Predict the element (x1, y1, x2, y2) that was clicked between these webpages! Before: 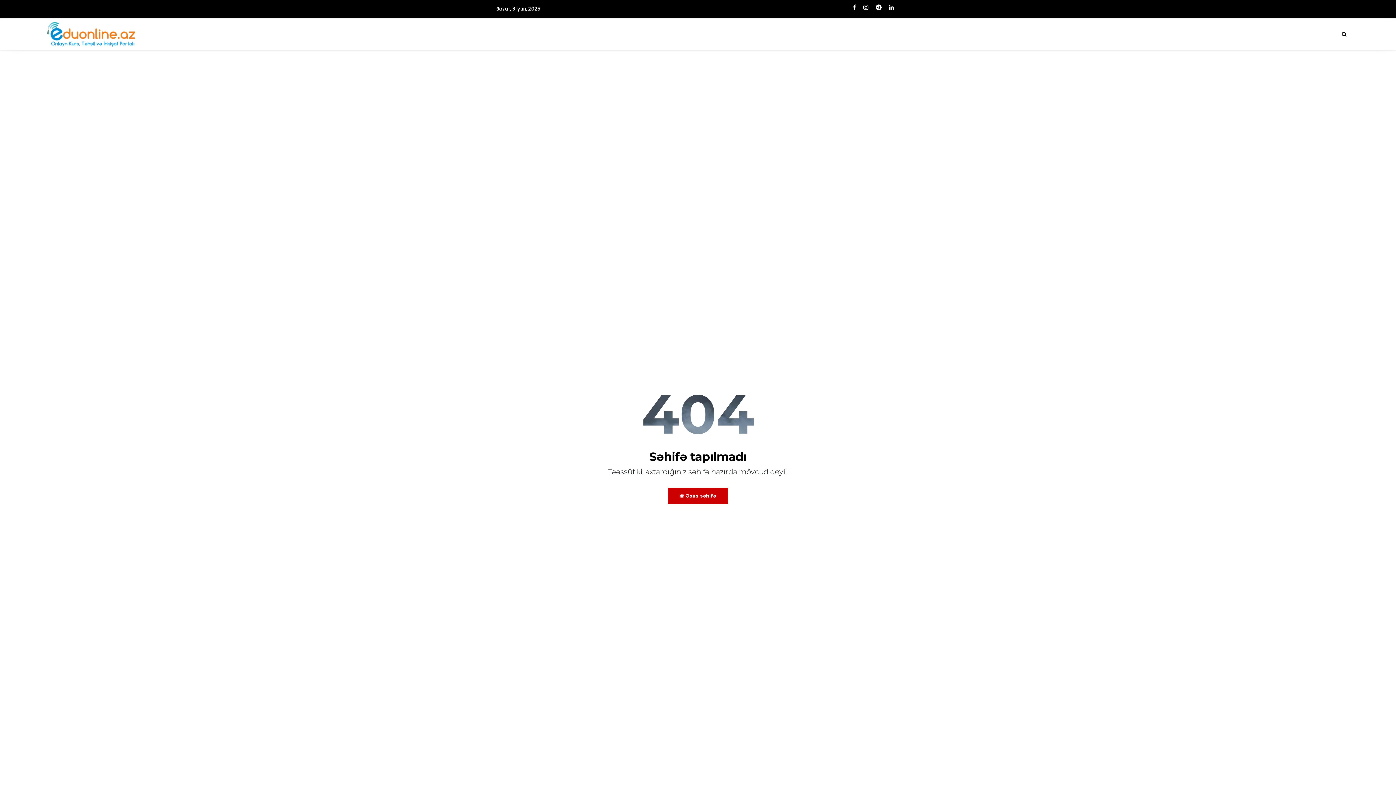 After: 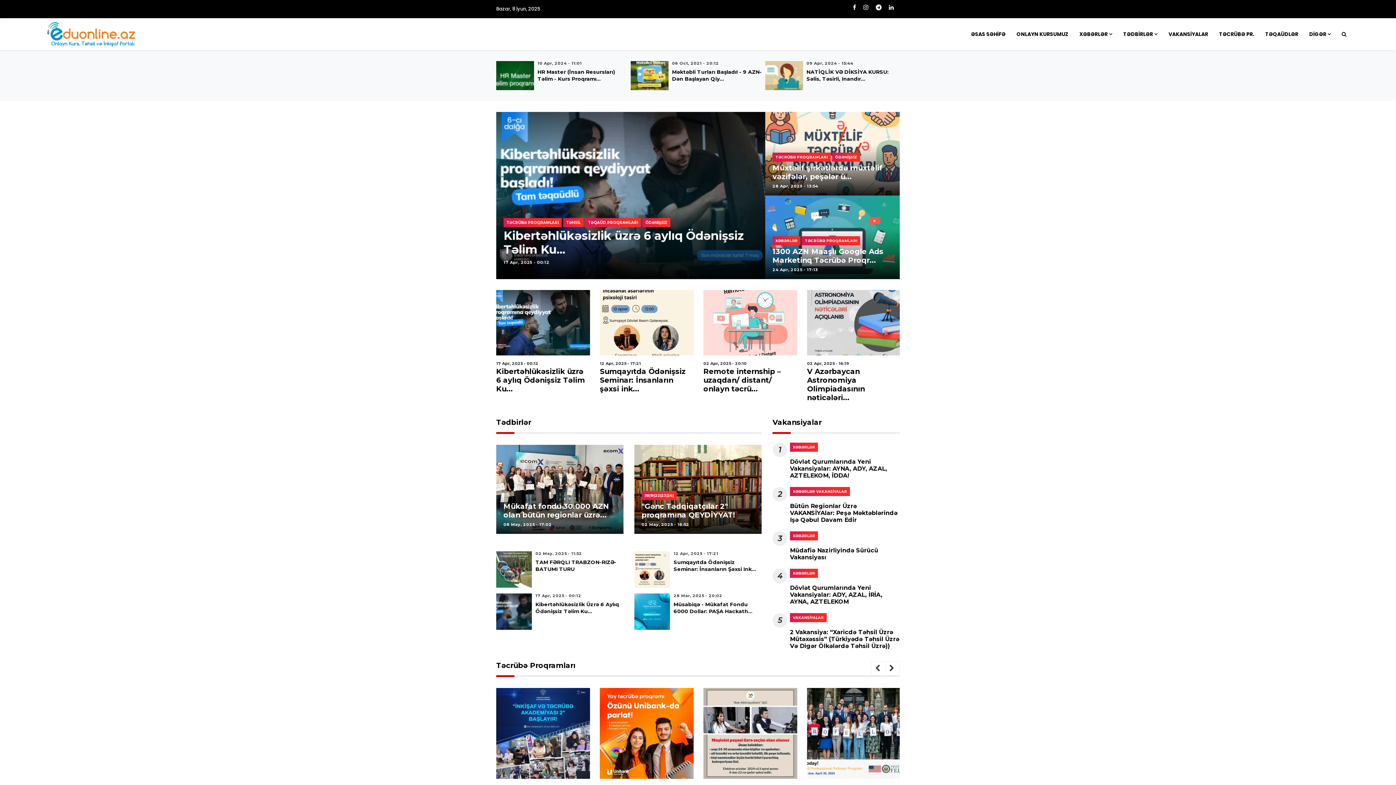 Action: bbox: (47, 30, 135, 37)